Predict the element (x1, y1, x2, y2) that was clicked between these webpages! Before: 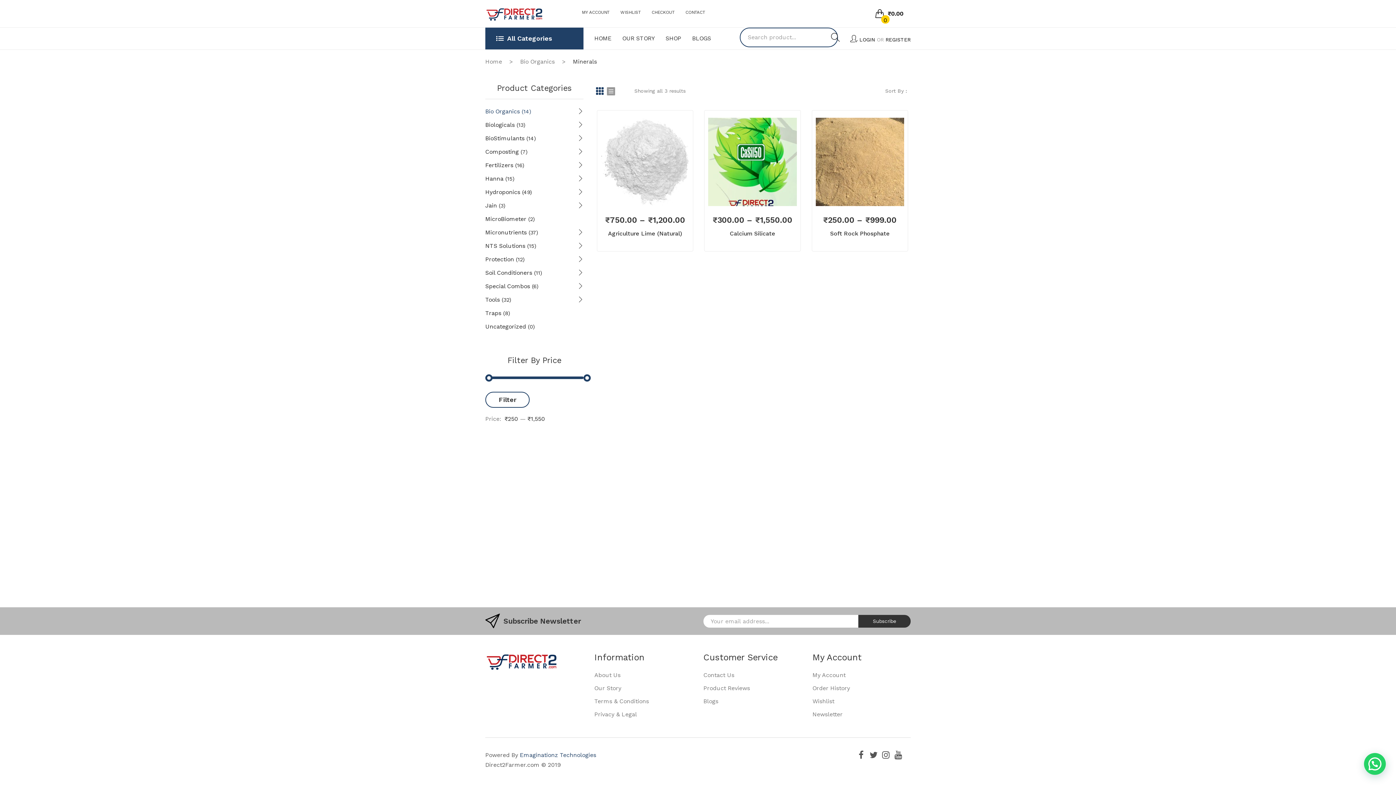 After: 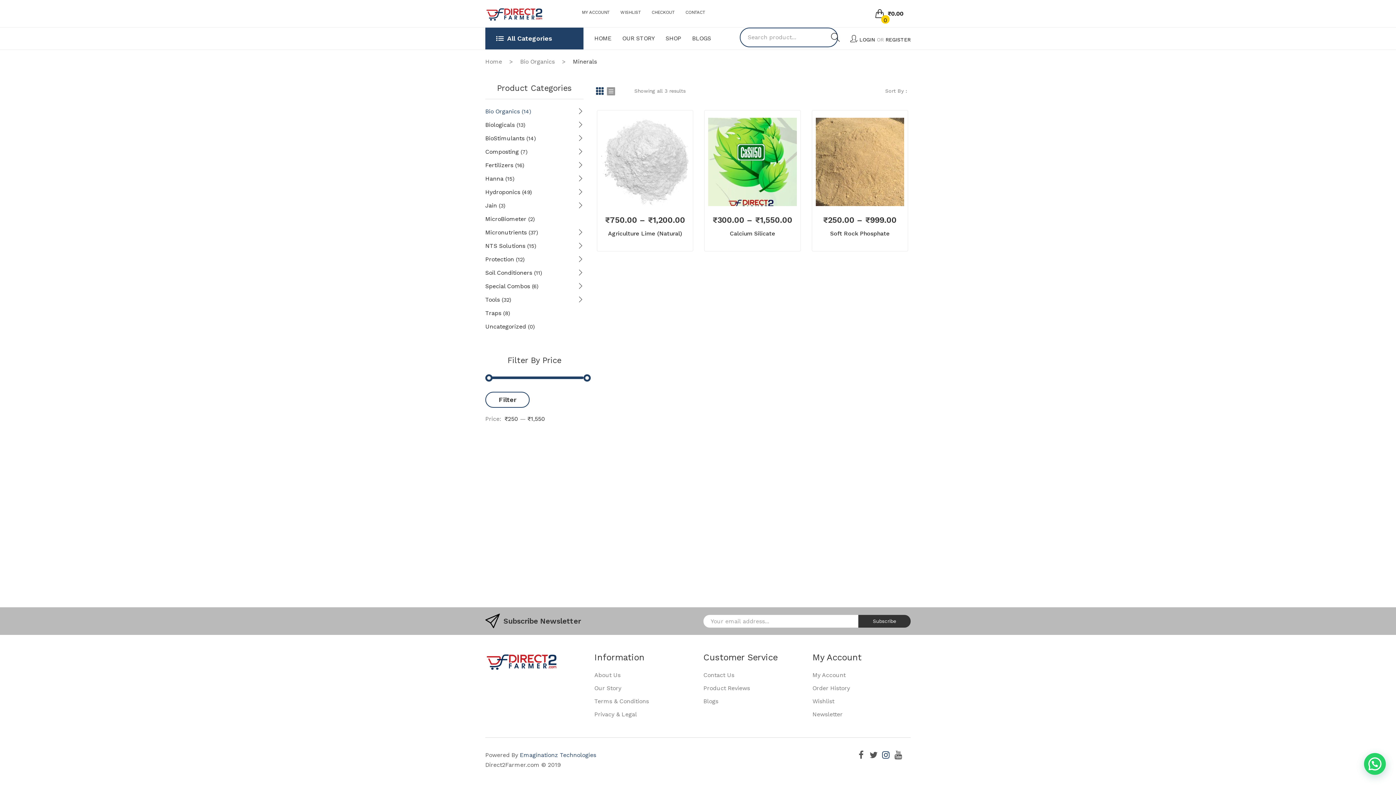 Action: bbox: (881, 750, 890, 759)